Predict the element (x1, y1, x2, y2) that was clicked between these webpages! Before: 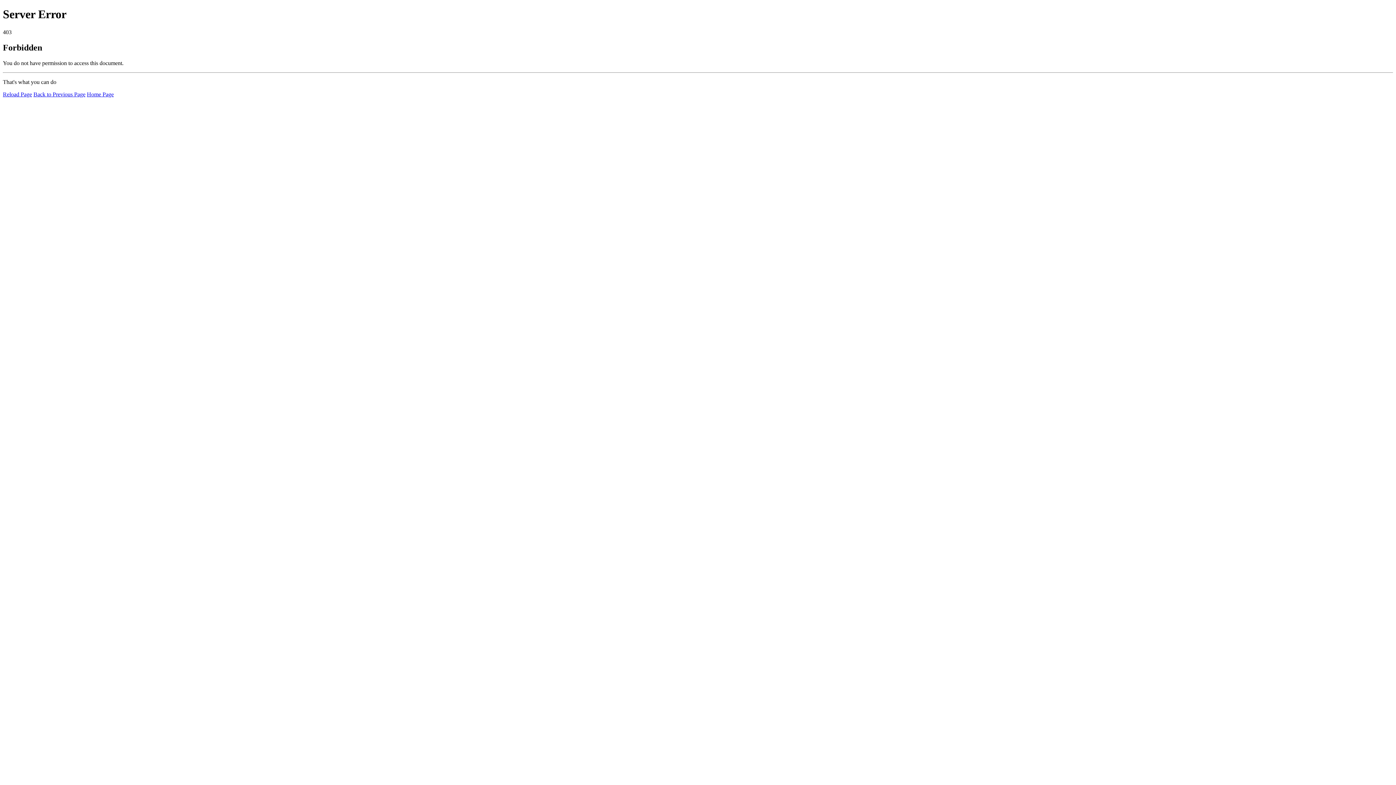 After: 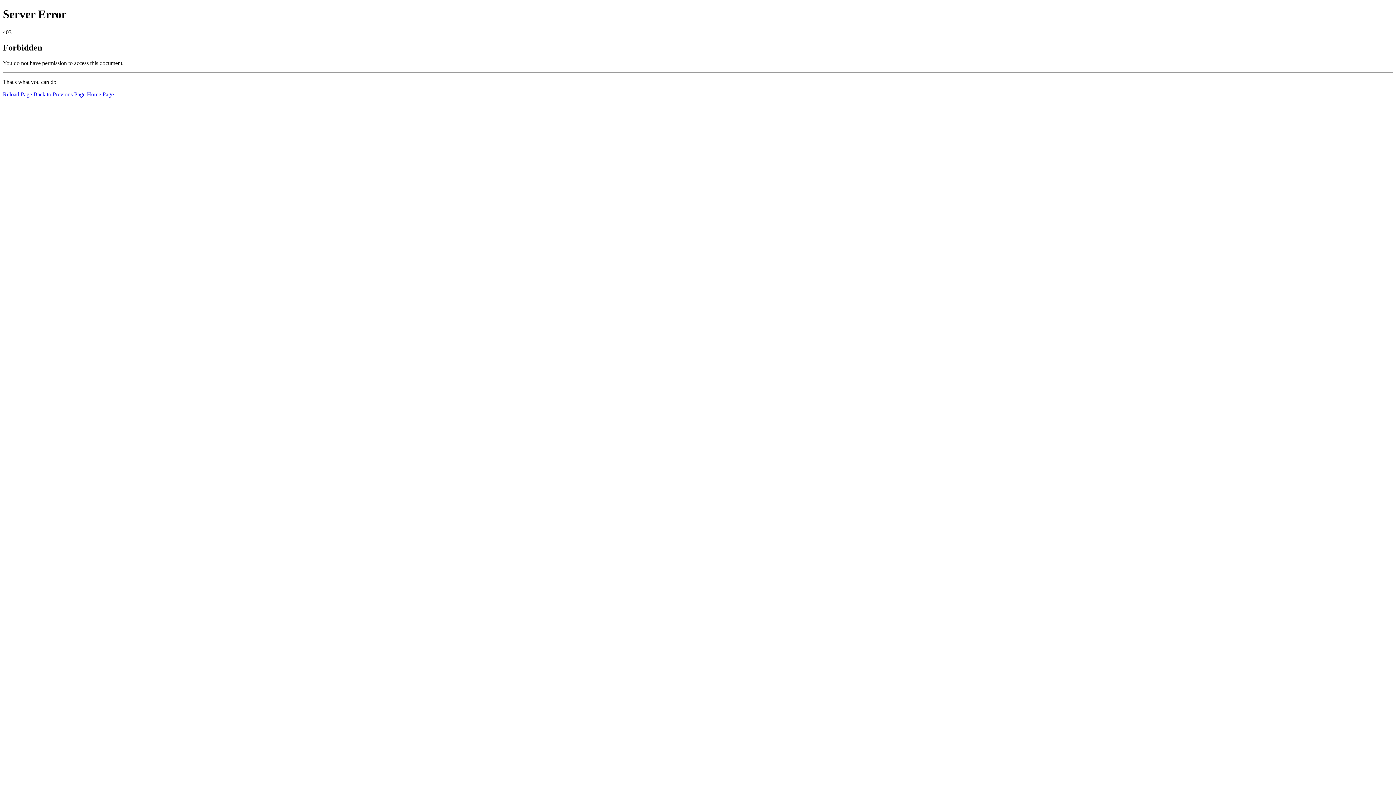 Action: bbox: (86, 91, 113, 97) label: Home Page